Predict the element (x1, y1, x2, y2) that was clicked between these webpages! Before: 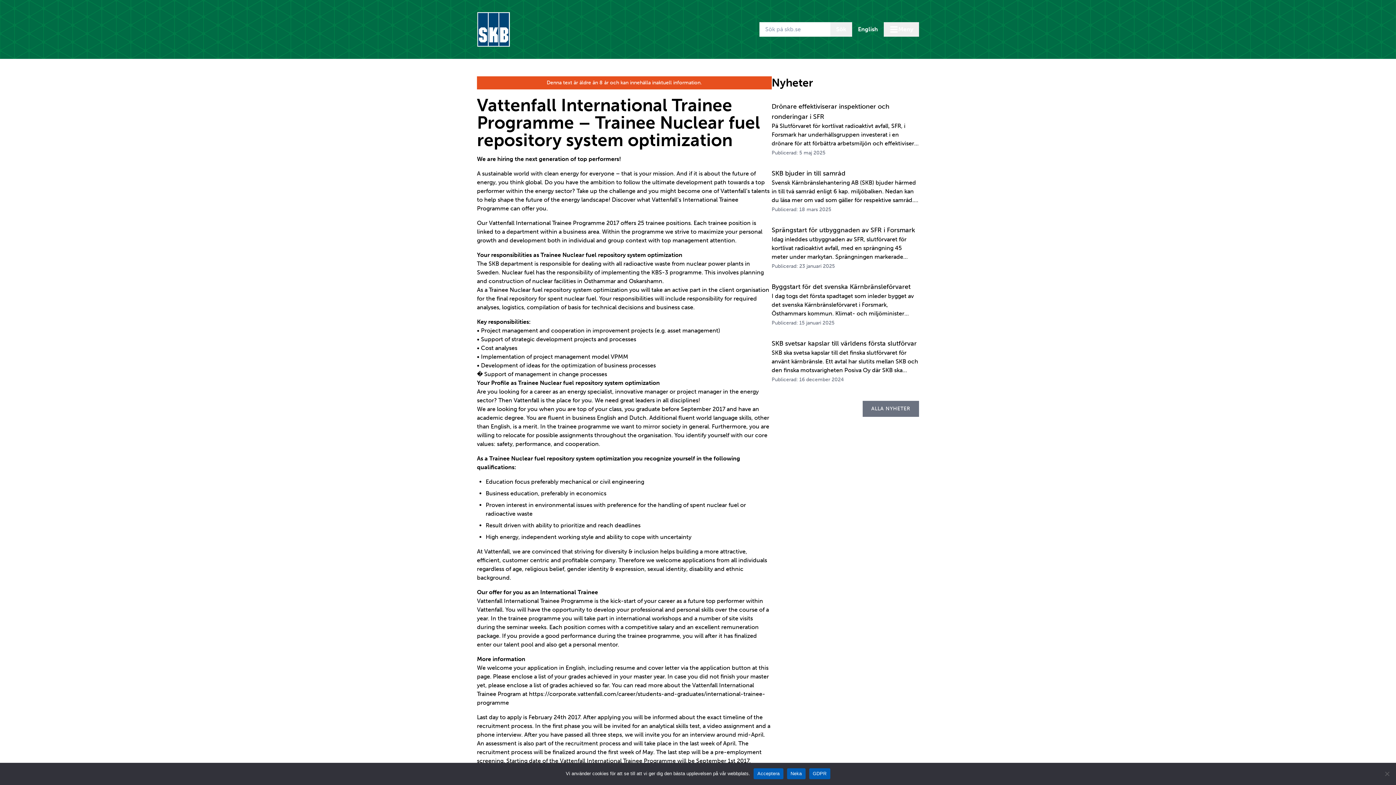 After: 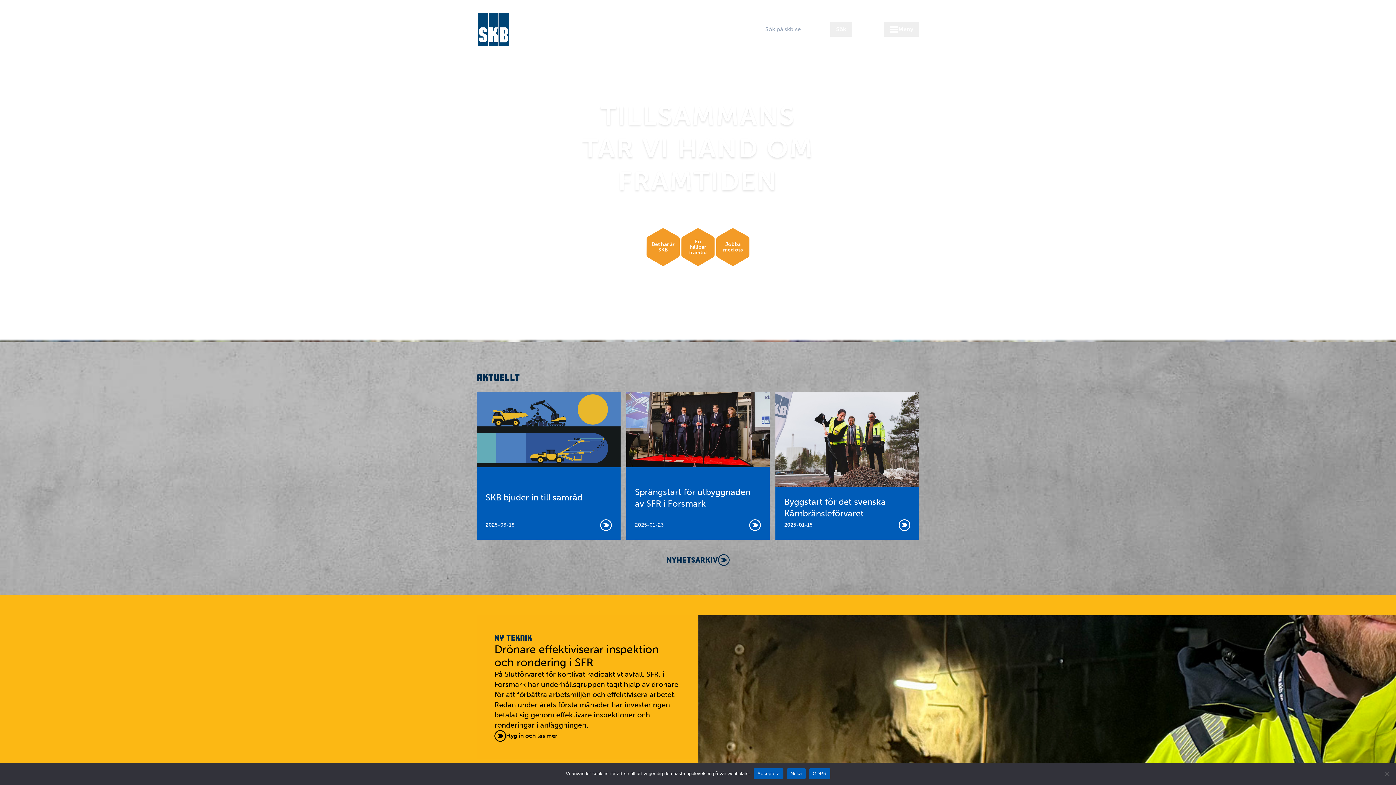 Action: bbox: (477, 11, 510, 47)